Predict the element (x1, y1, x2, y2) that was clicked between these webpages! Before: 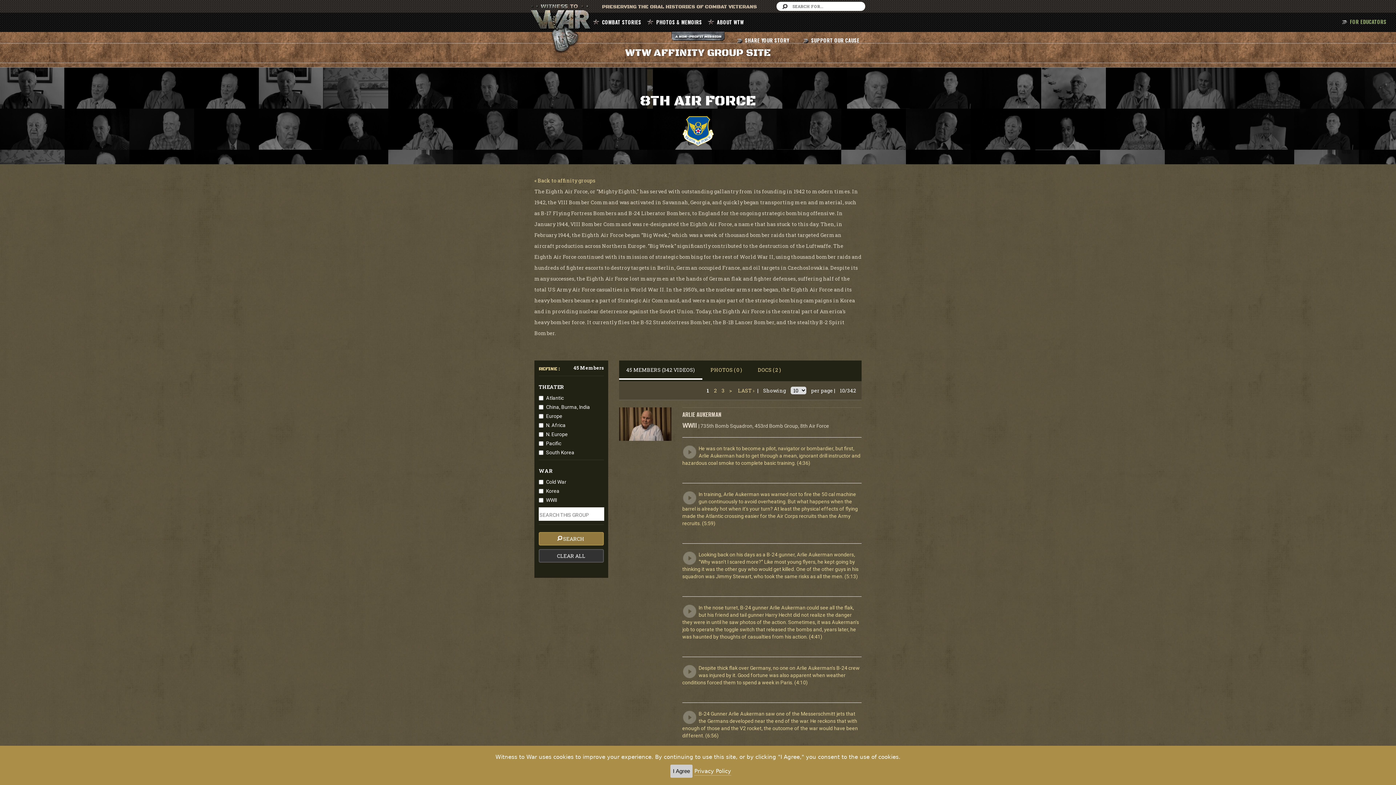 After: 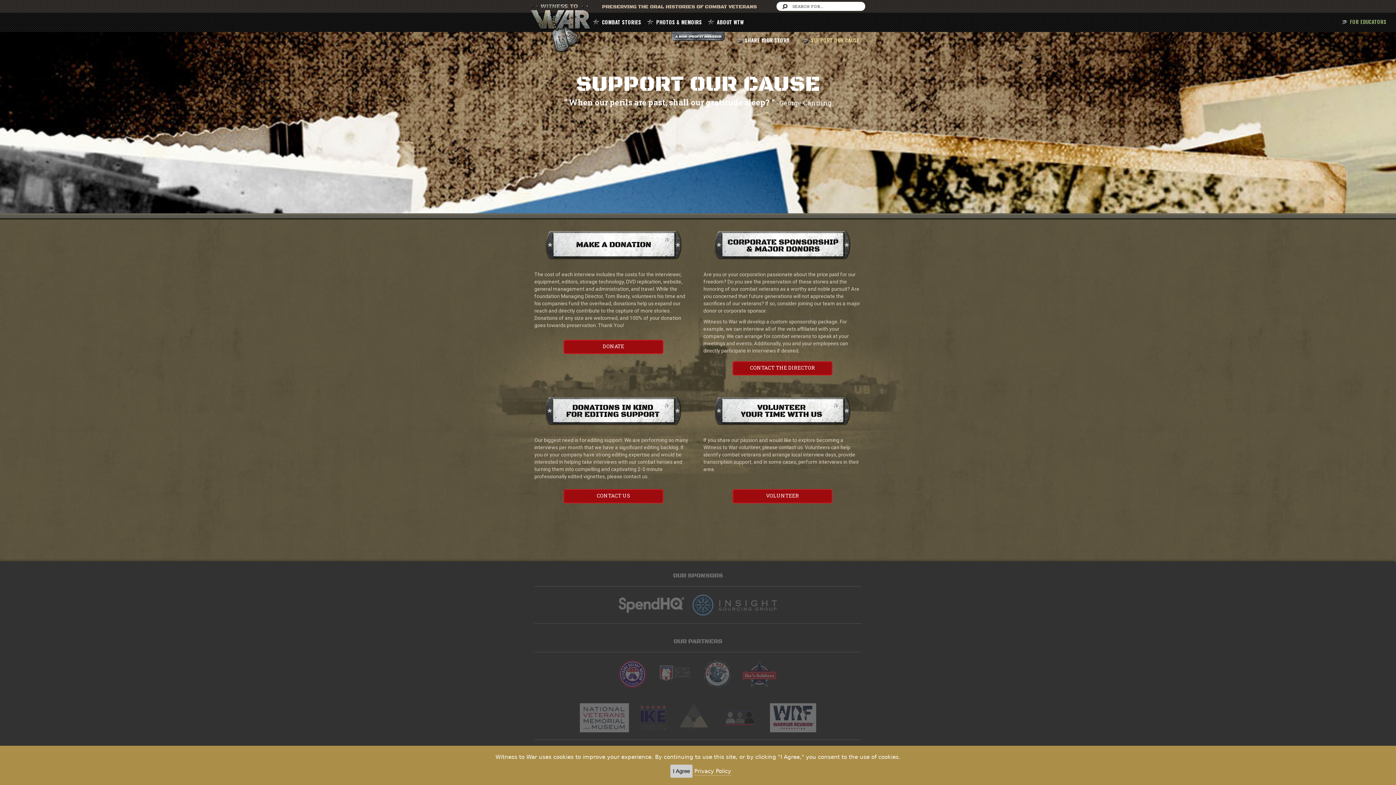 Action: label: SUPPORT OUR CAUSE bbox: (800, 34, 864, 45)